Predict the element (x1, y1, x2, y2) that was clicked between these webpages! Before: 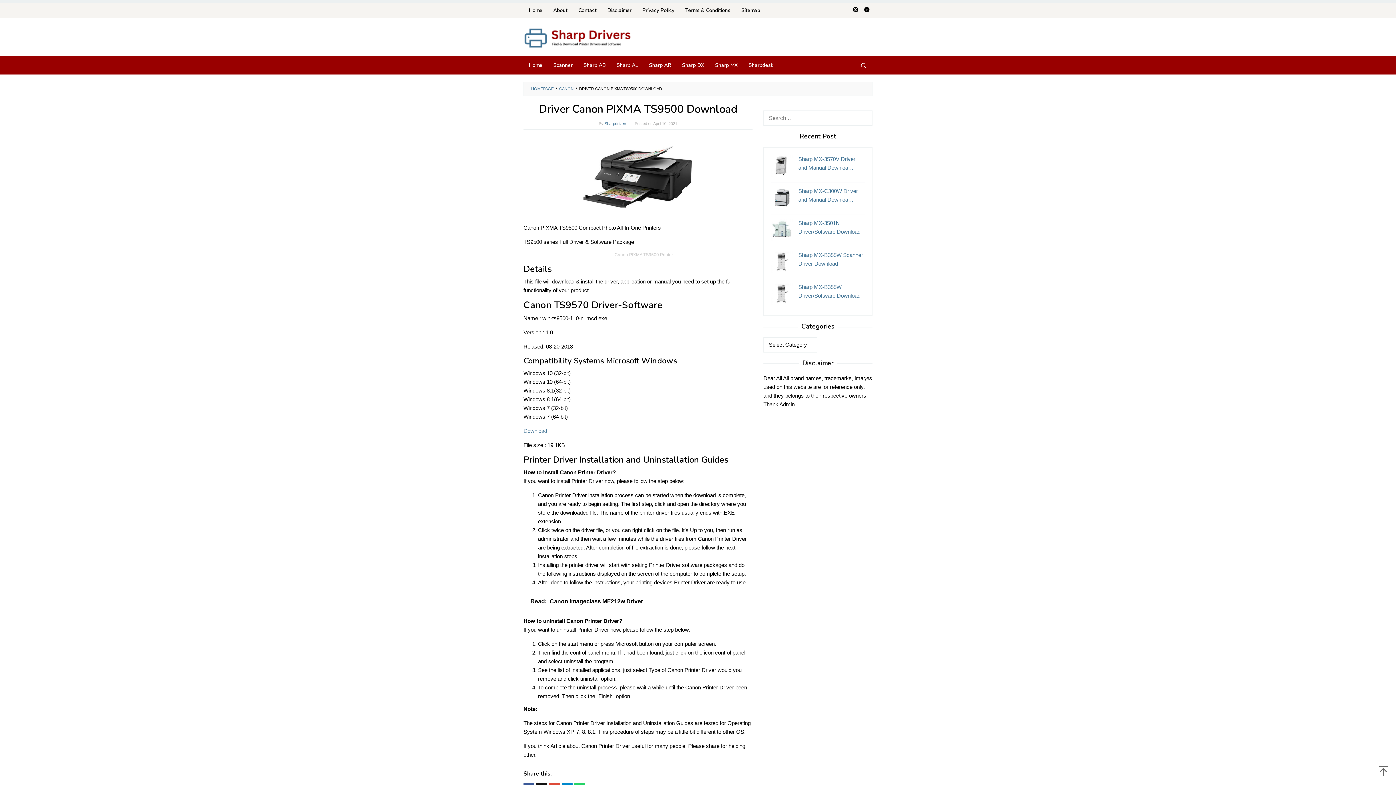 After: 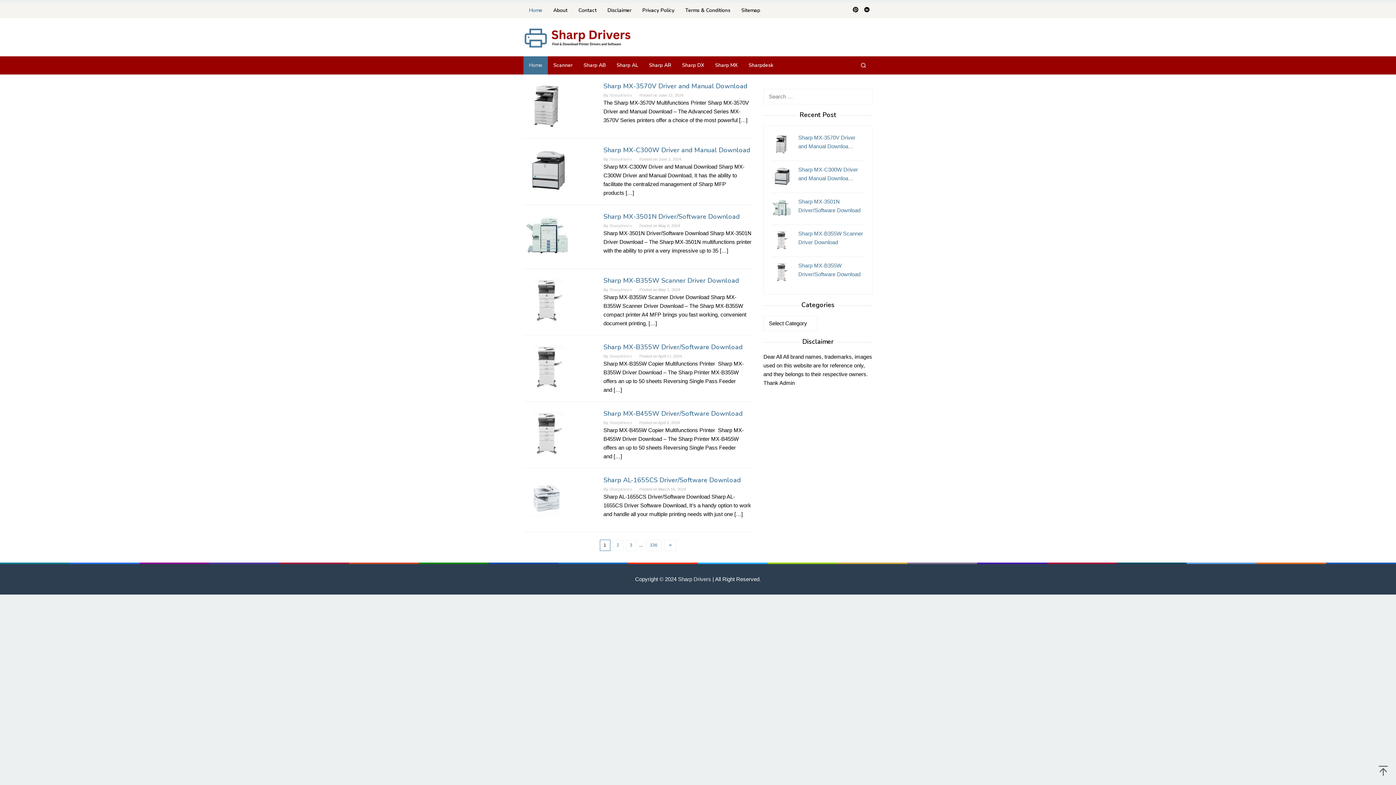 Action: bbox: (523, 56, 548, 74) label: Home